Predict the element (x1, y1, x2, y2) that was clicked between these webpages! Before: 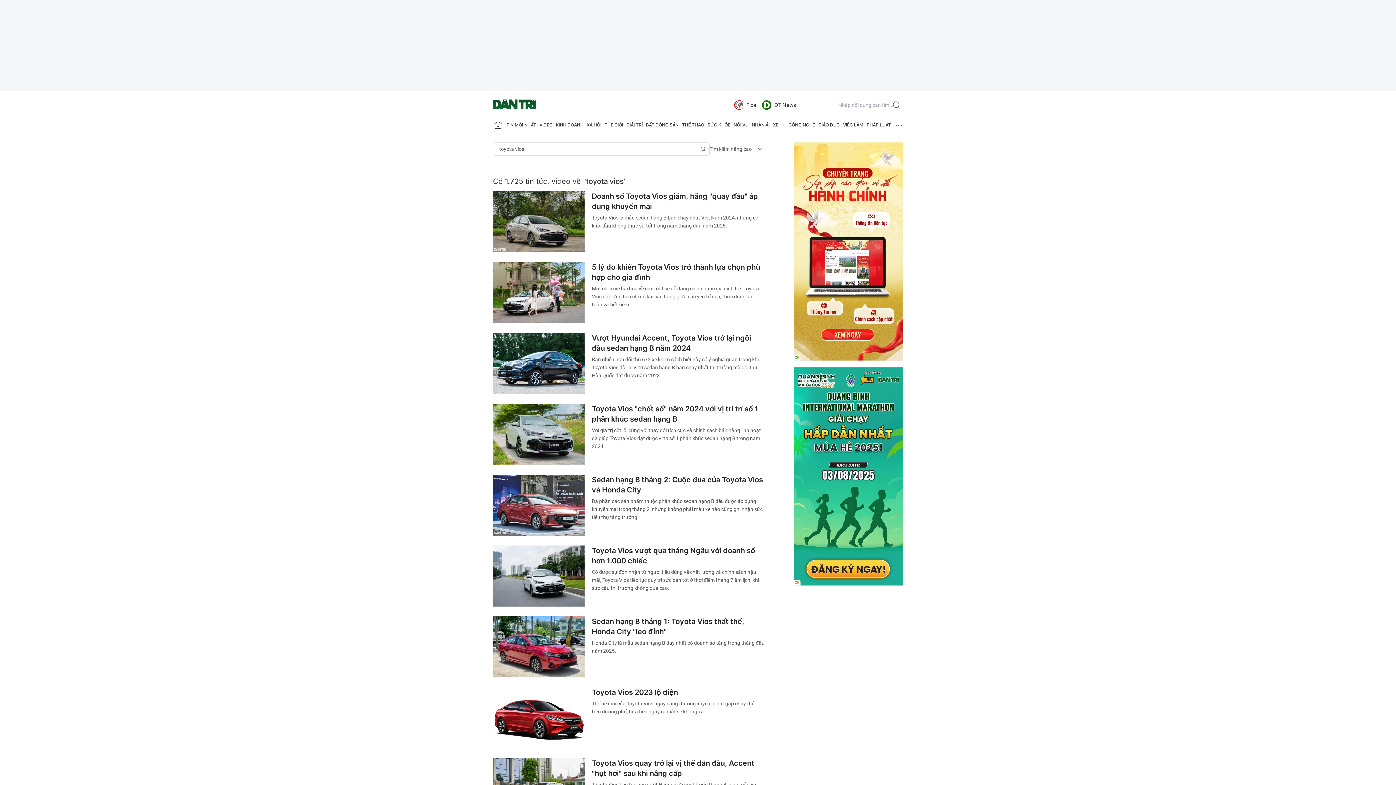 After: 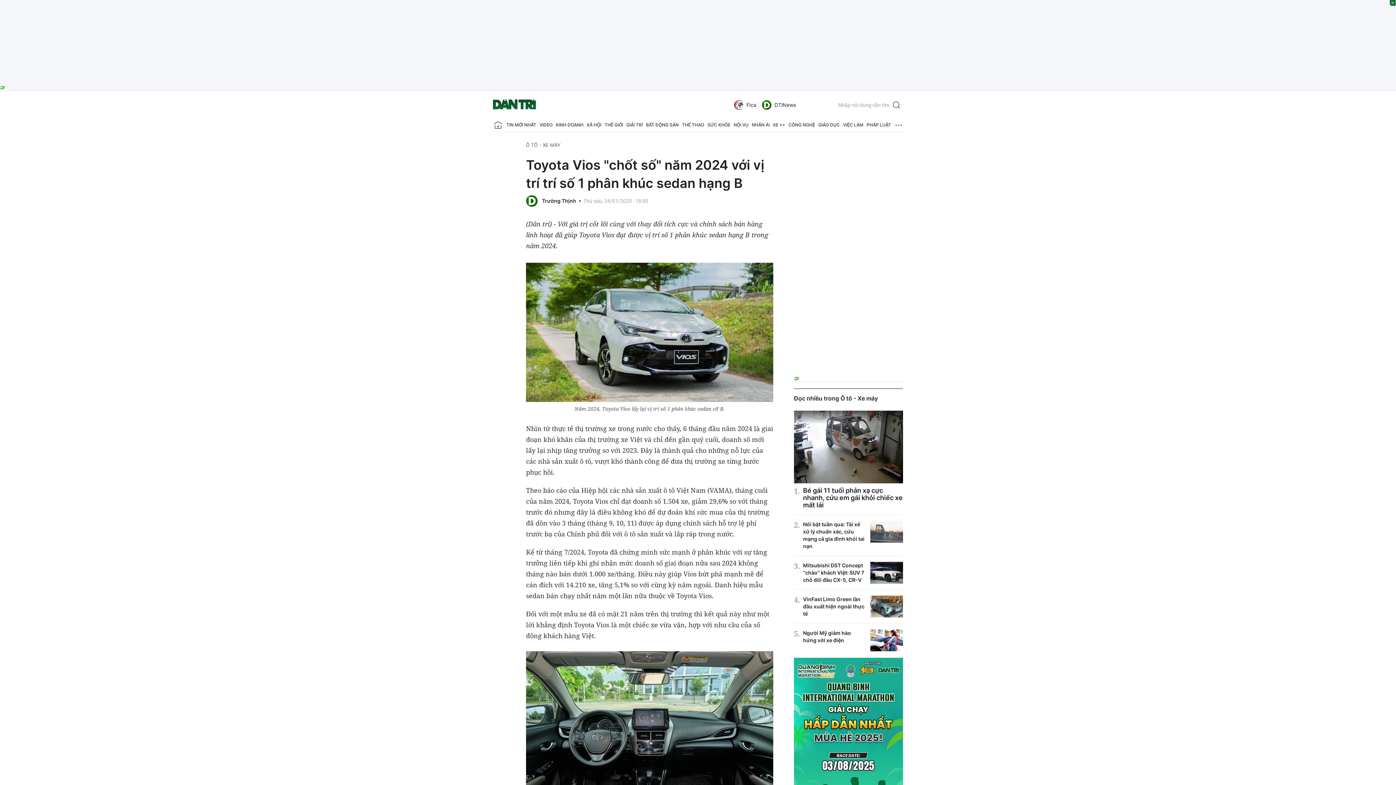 Action: bbox: (493, 404, 584, 465)